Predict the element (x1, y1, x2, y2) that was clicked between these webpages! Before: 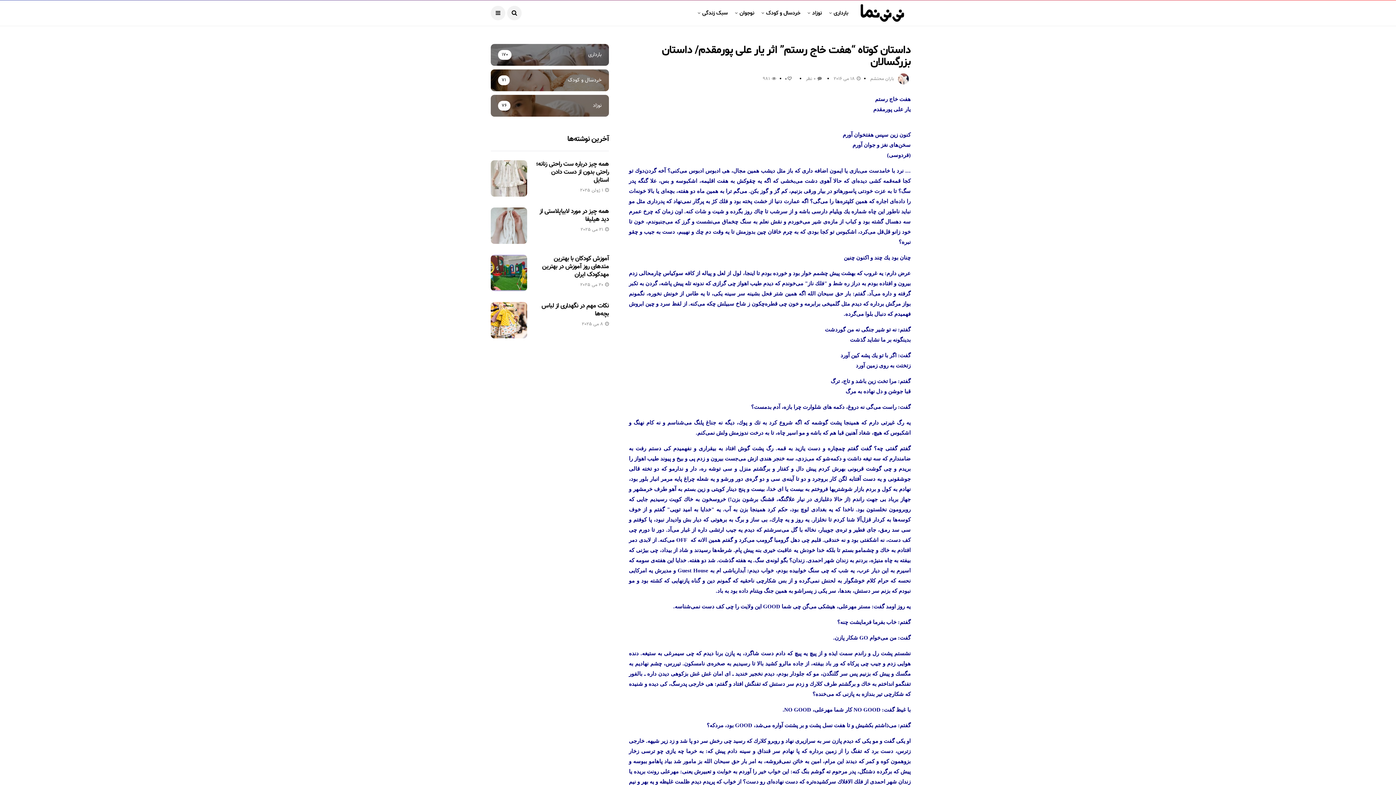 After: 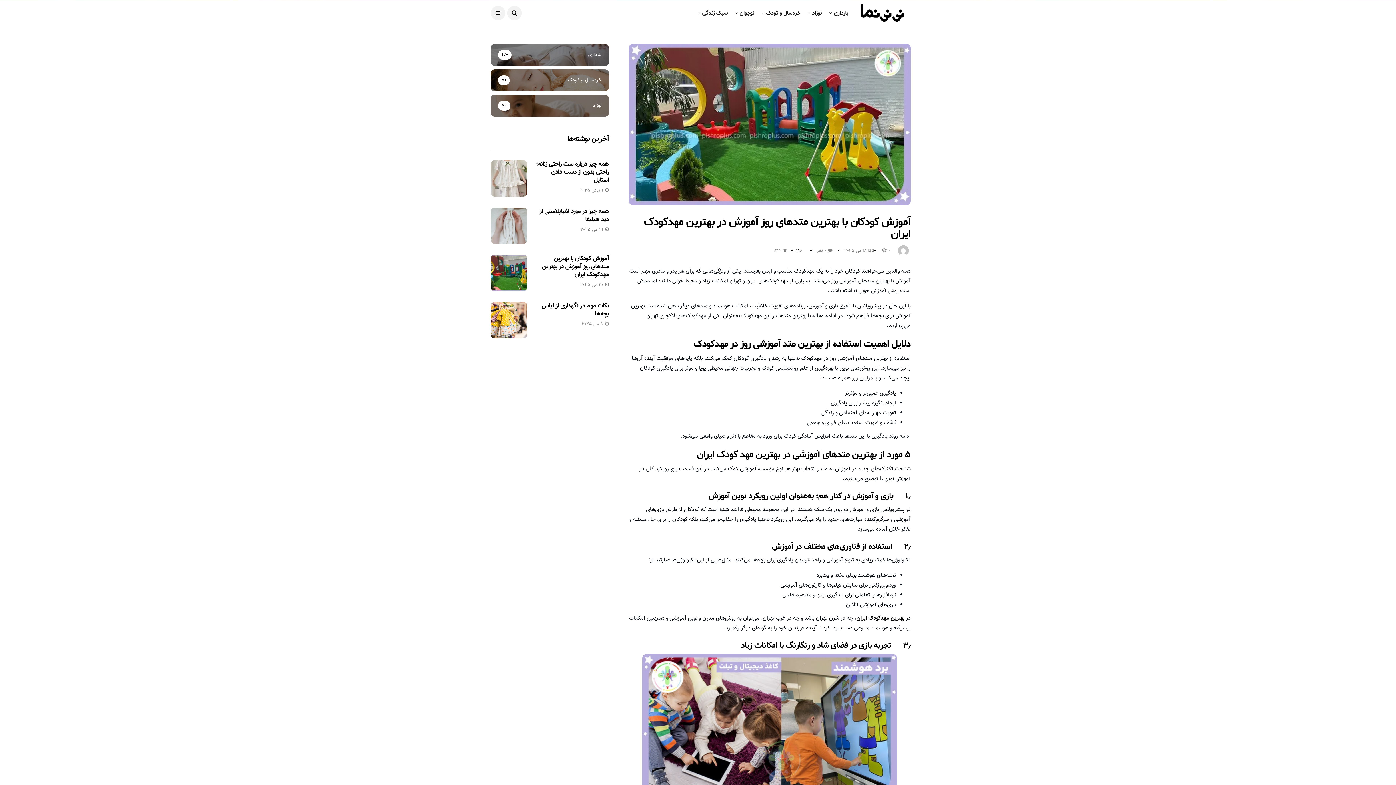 Action: bbox: (542, 254, 609, 279) label: آموزش کودکان با بهترین متدهای روز آموزش در بهترین مهدکودک ایران